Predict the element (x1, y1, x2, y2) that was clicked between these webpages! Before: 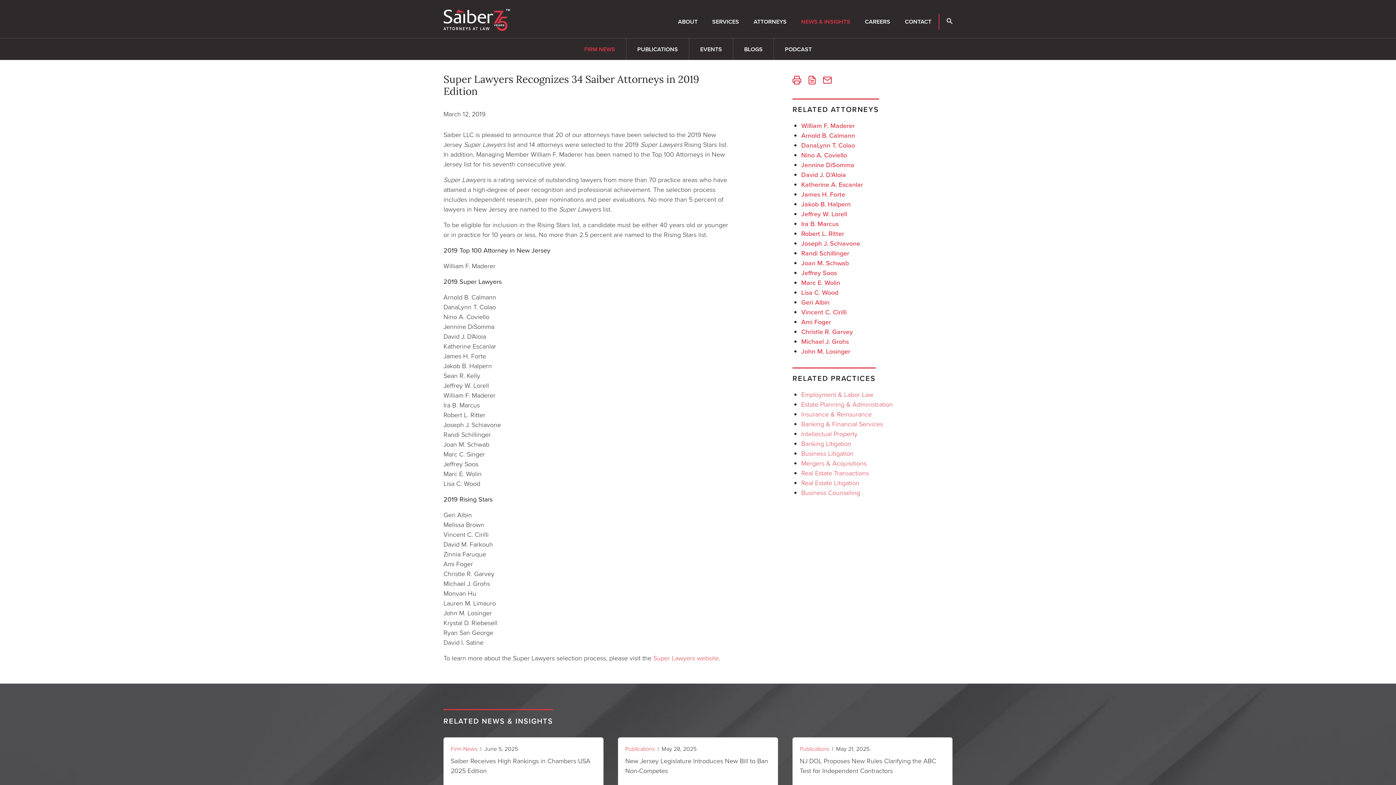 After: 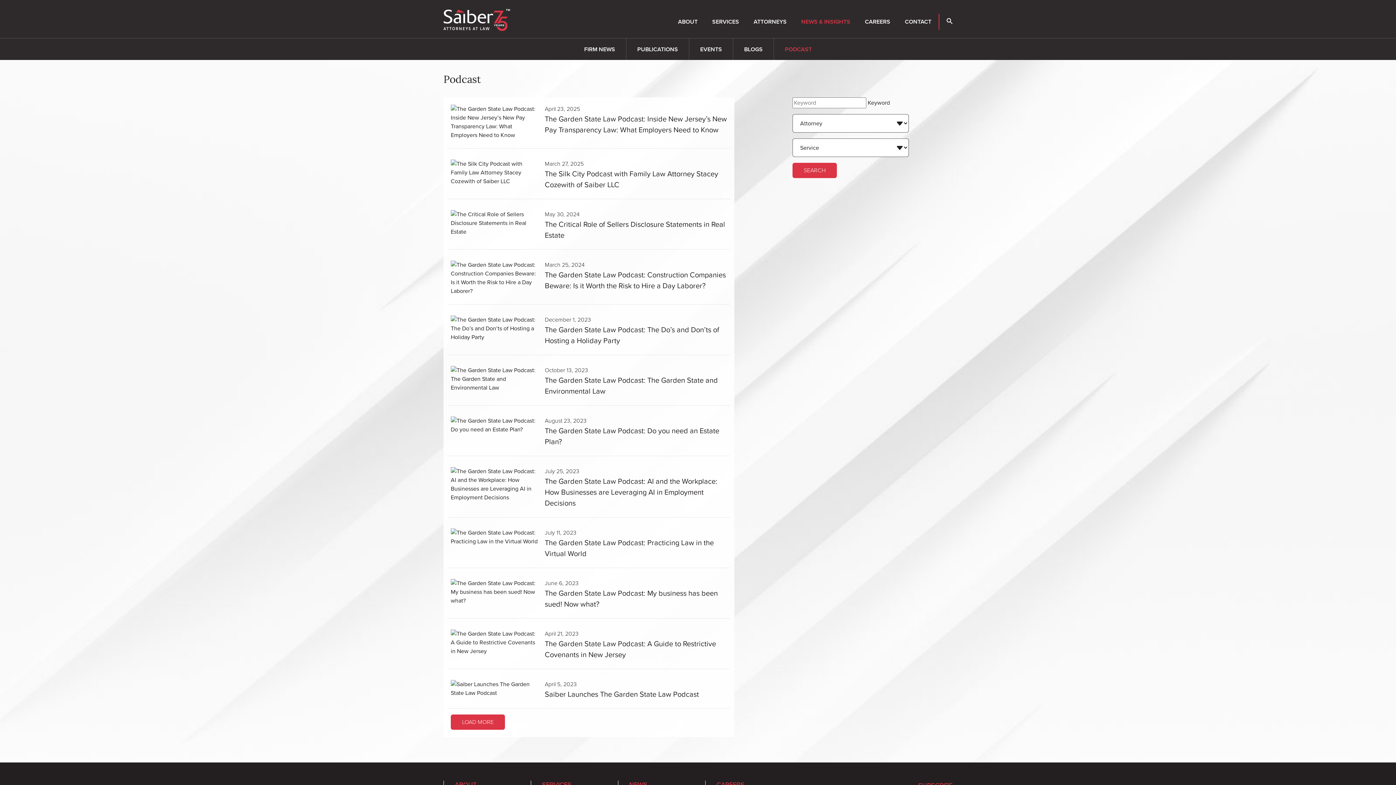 Action: label: PODCAST bbox: (774, 38, 822, 60)